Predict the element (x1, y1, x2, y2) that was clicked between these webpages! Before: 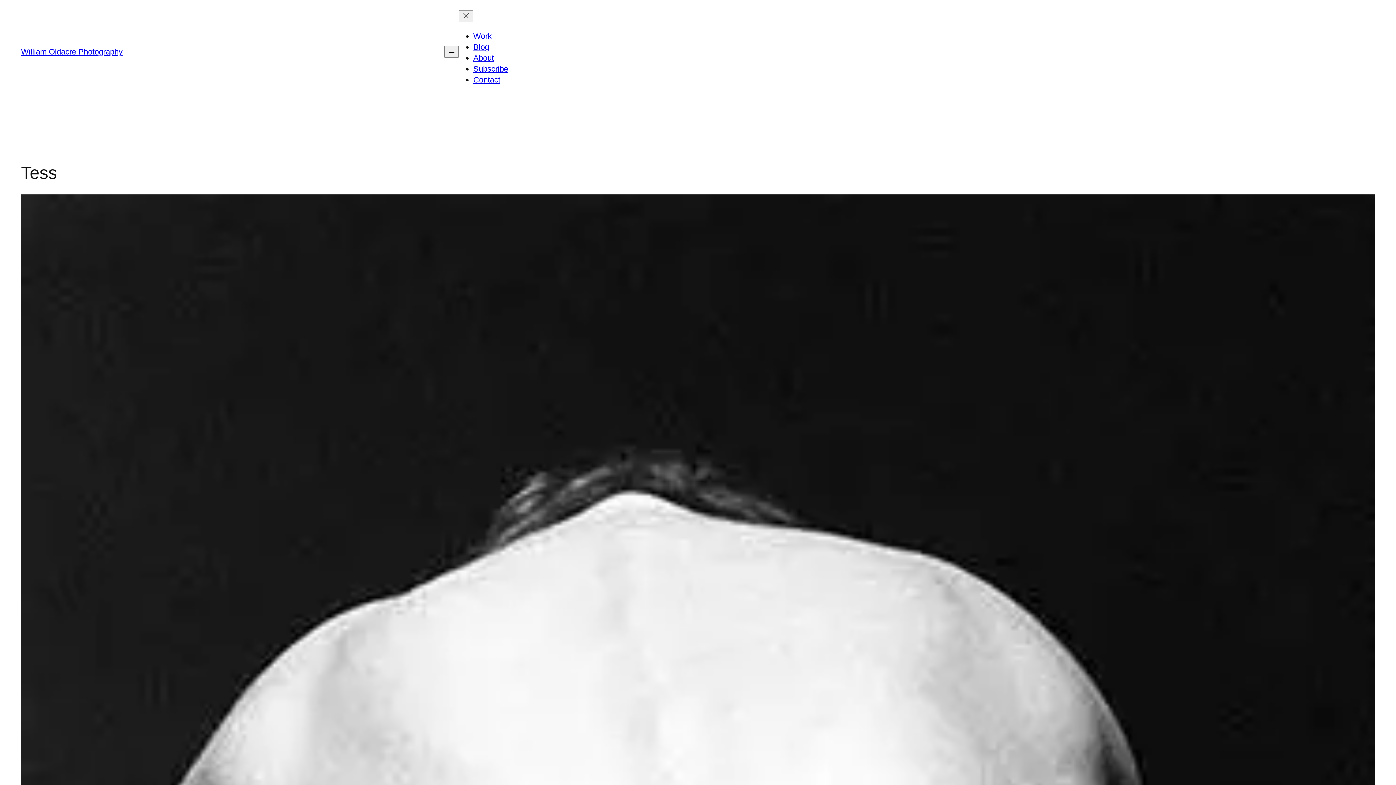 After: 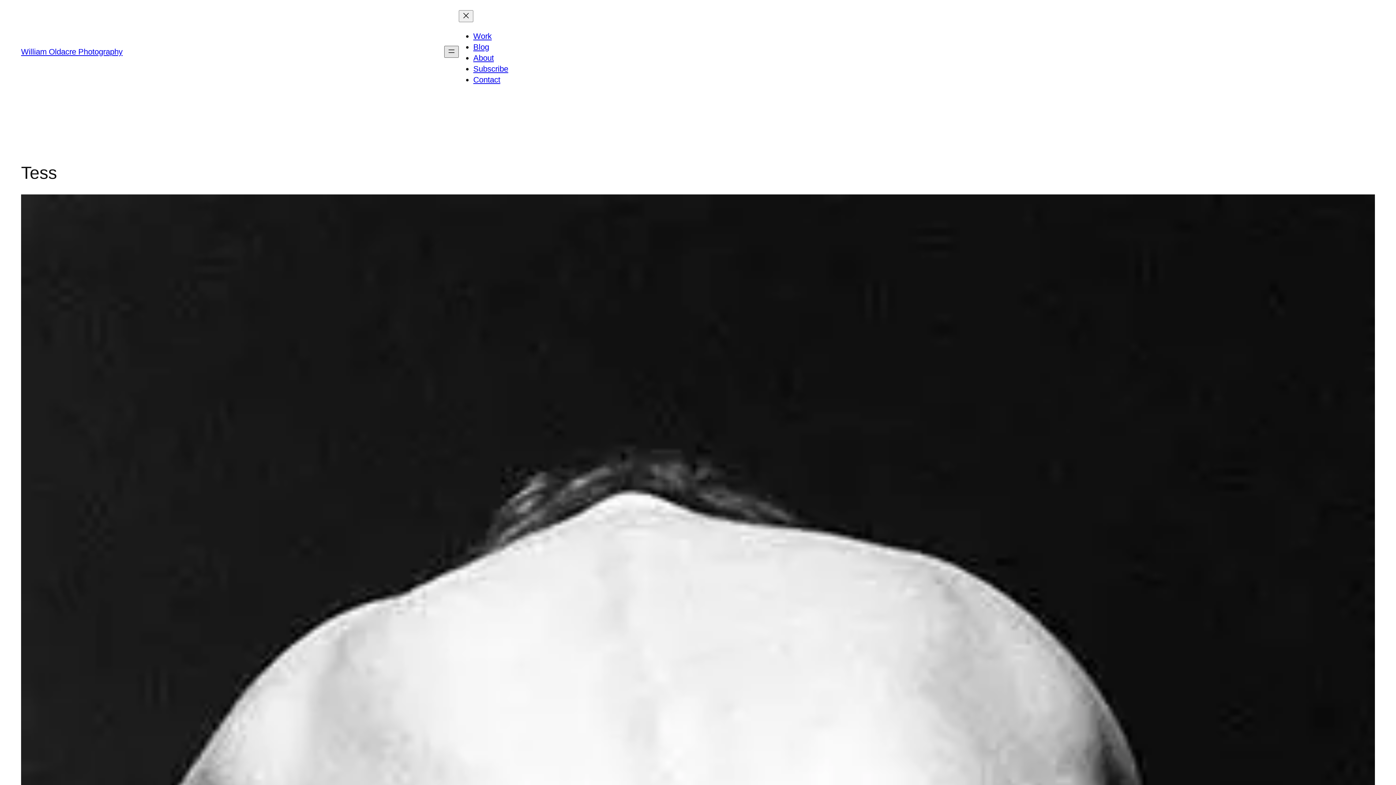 Action: label: Open menu bbox: (444, 45, 458, 57)